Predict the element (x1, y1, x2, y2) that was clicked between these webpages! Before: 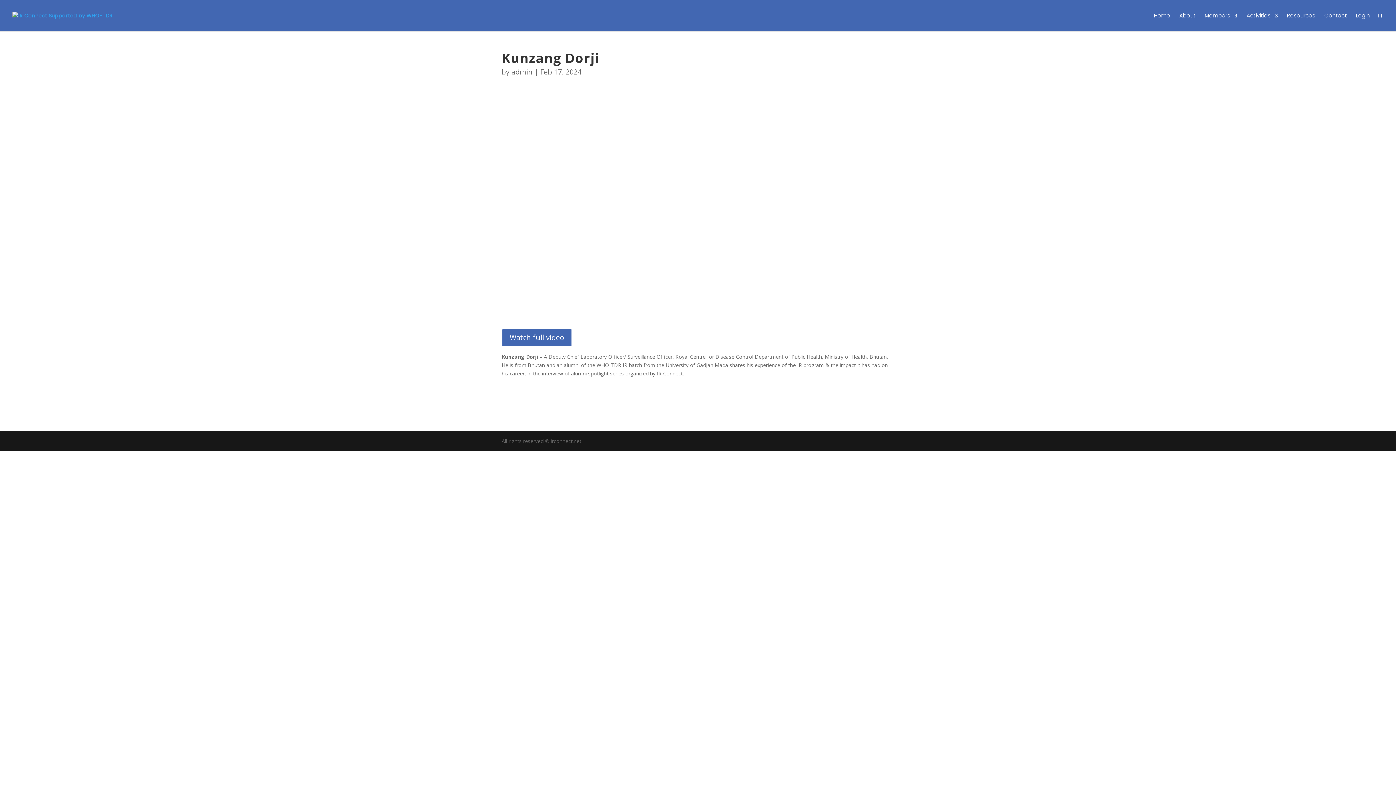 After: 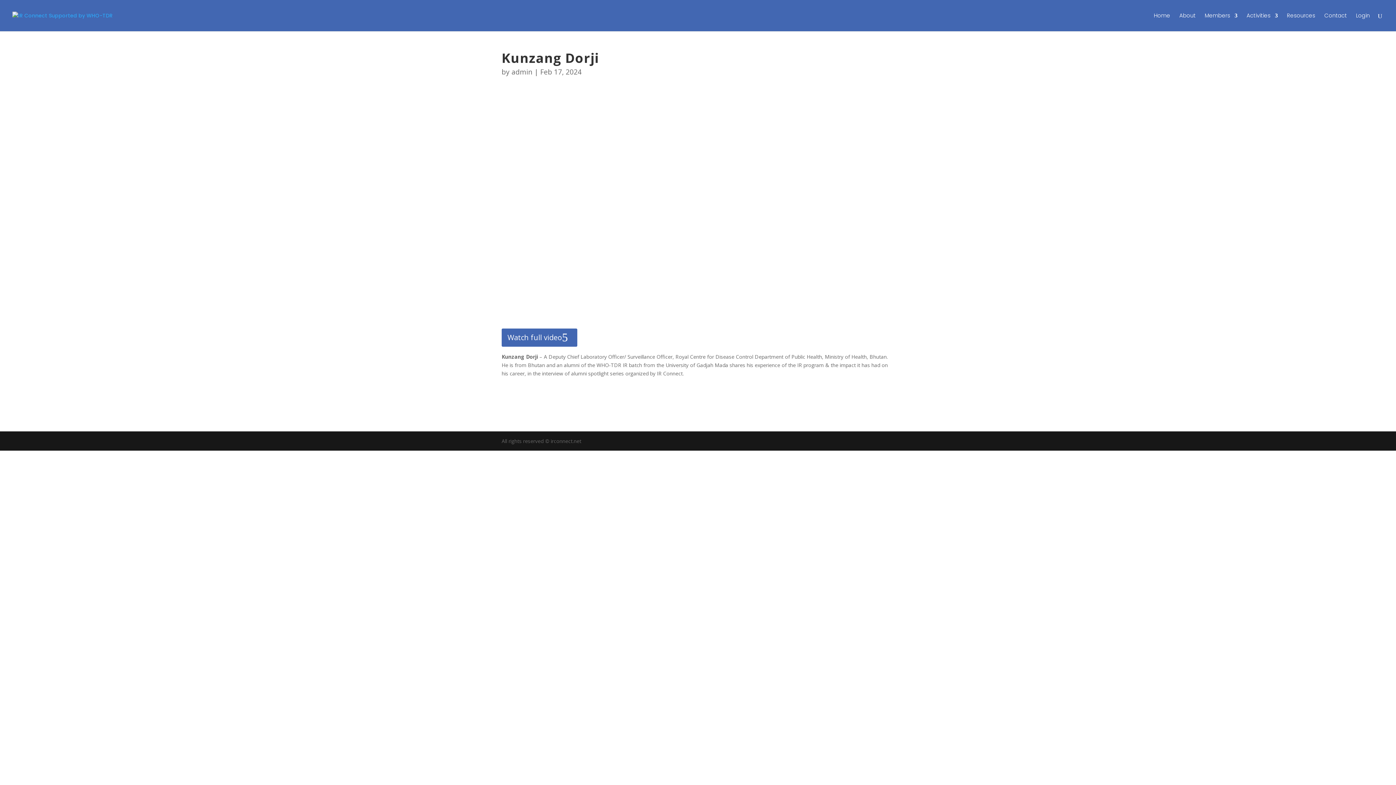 Action: bbox: (501, 328, 572, 346) label: Watch full video